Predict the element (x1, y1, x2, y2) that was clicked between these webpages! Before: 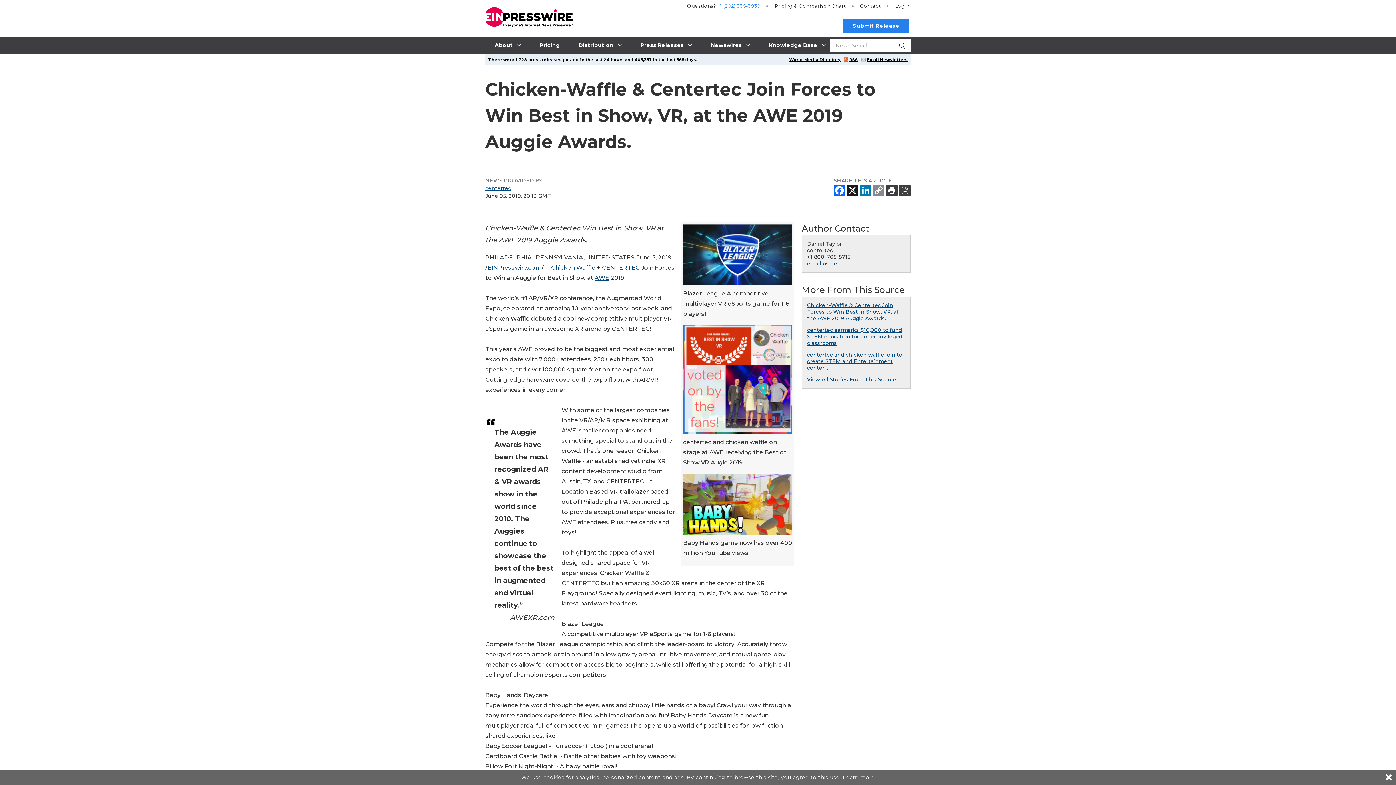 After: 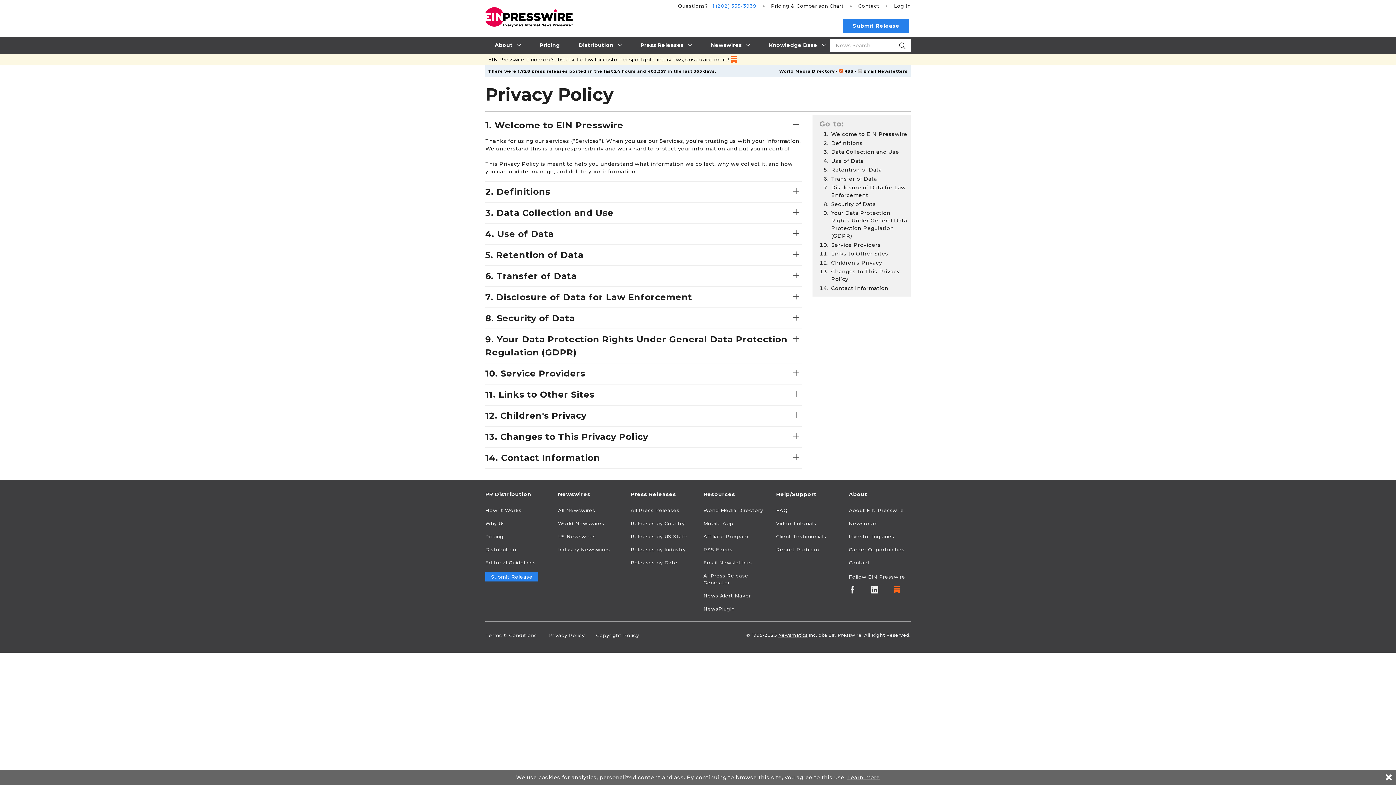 Action: bbox: (842, 774, 875, 781) label: Learn more